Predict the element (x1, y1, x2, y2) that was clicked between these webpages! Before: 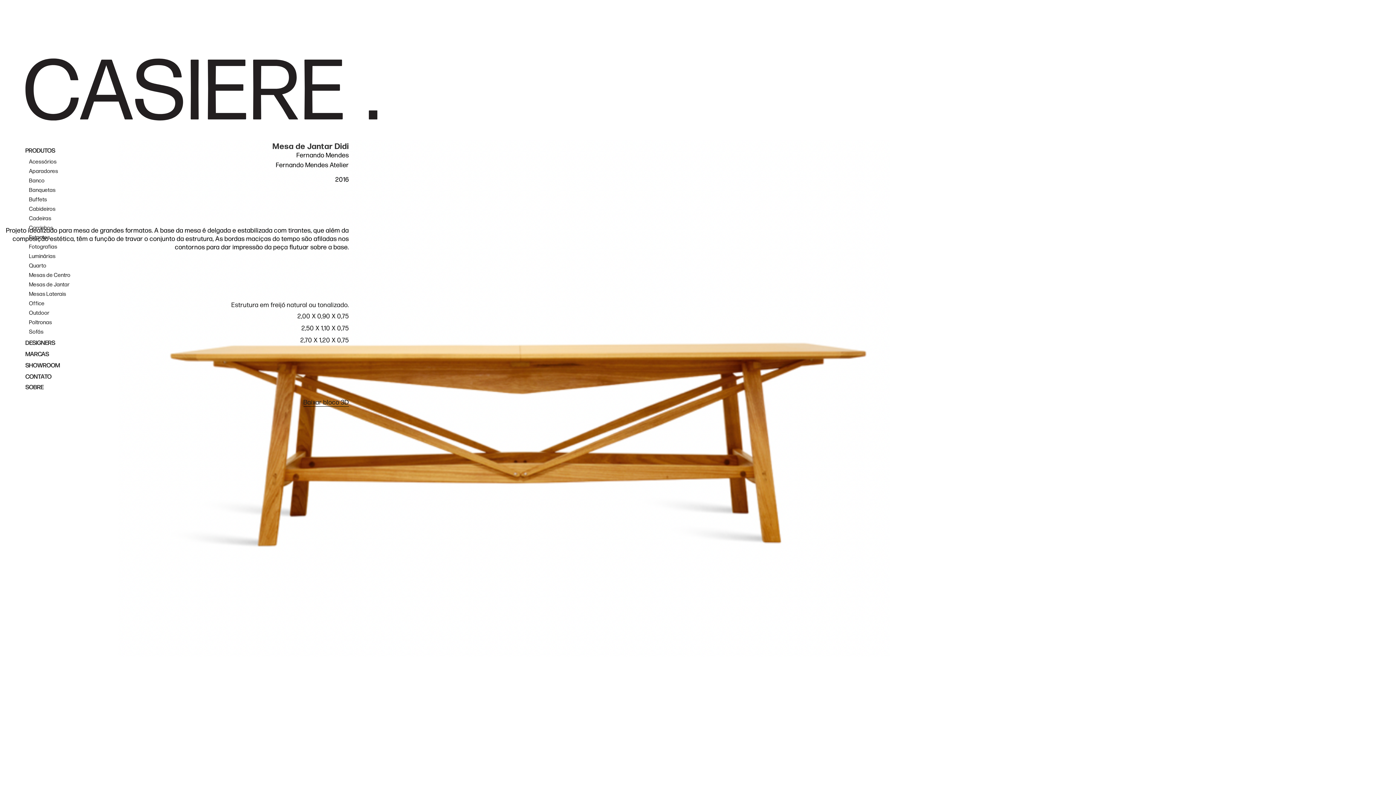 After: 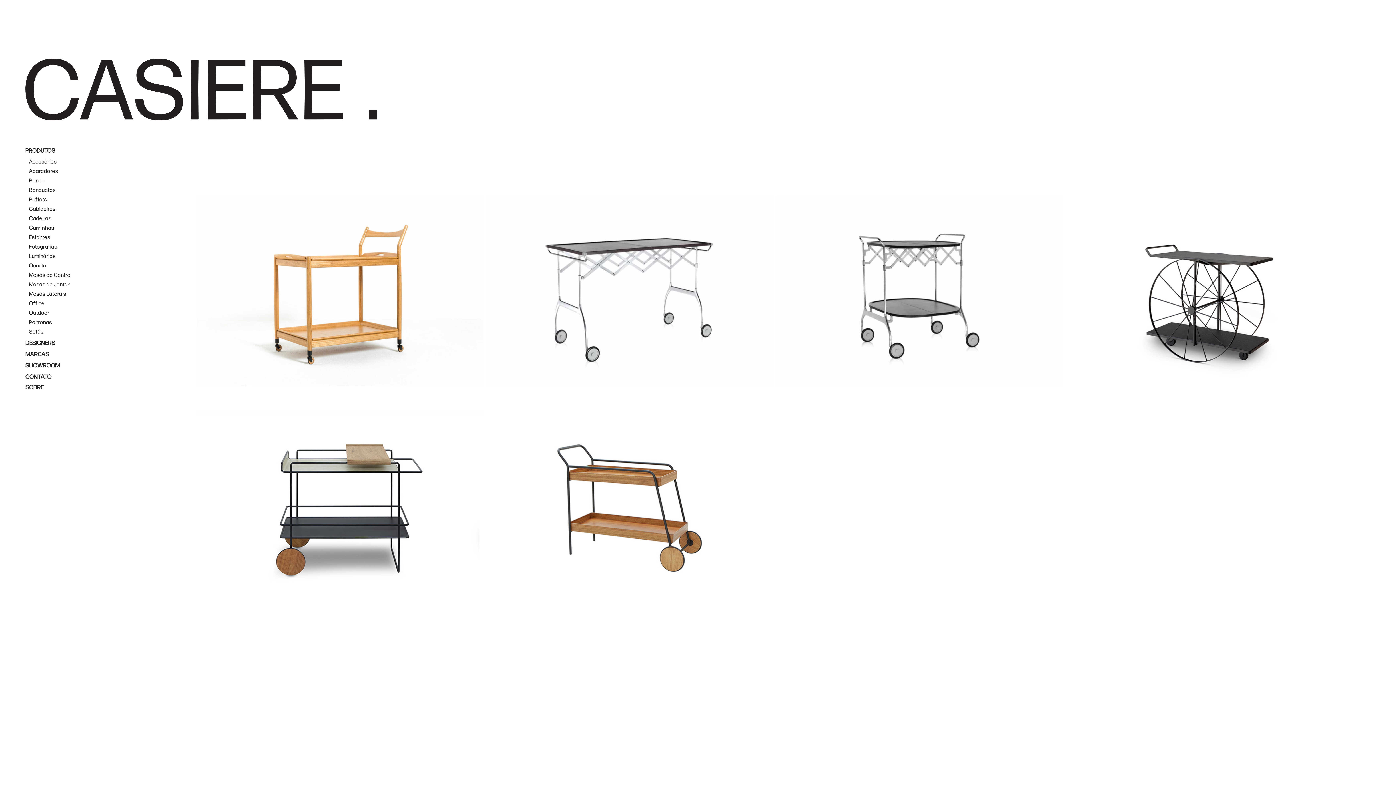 Action: bbox: (25, 222, 77, 232) label: Carrinhos